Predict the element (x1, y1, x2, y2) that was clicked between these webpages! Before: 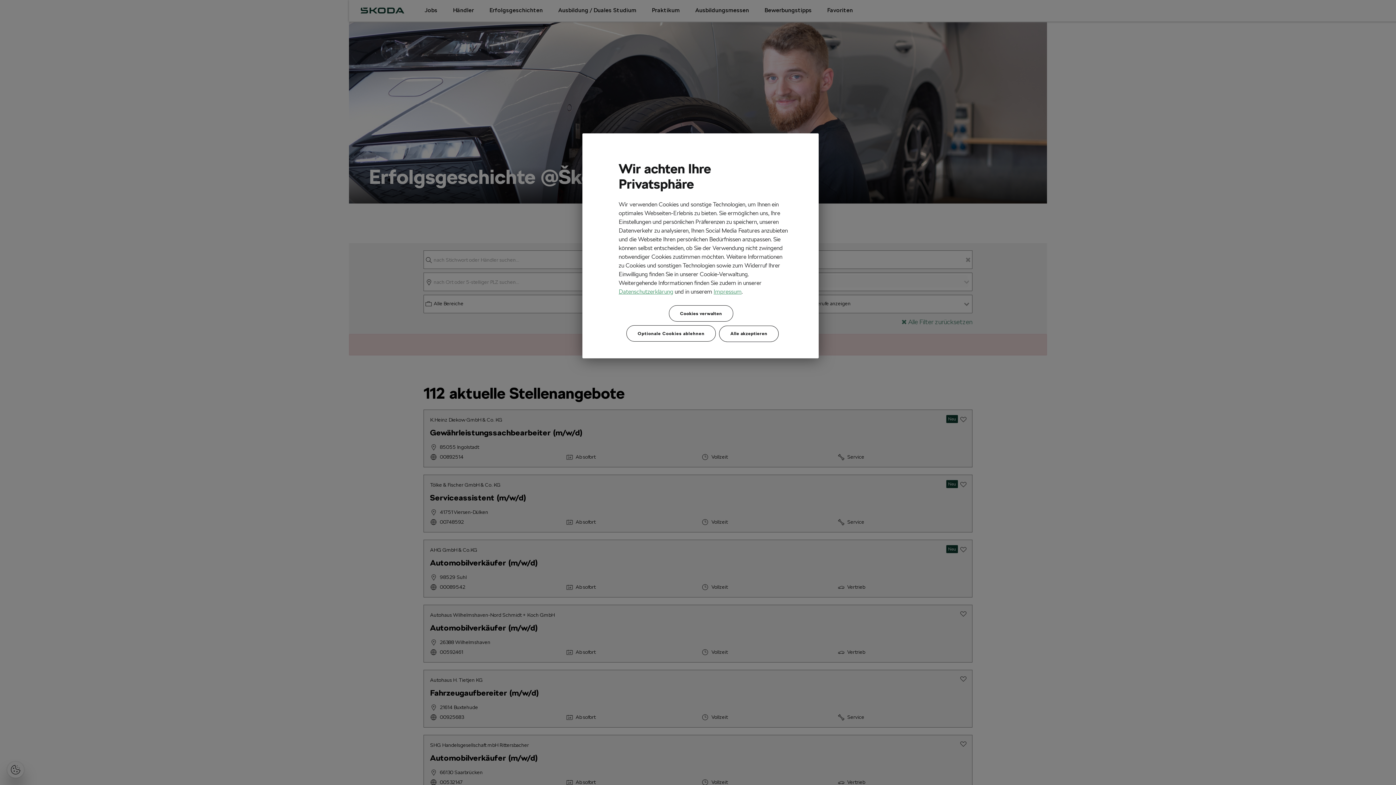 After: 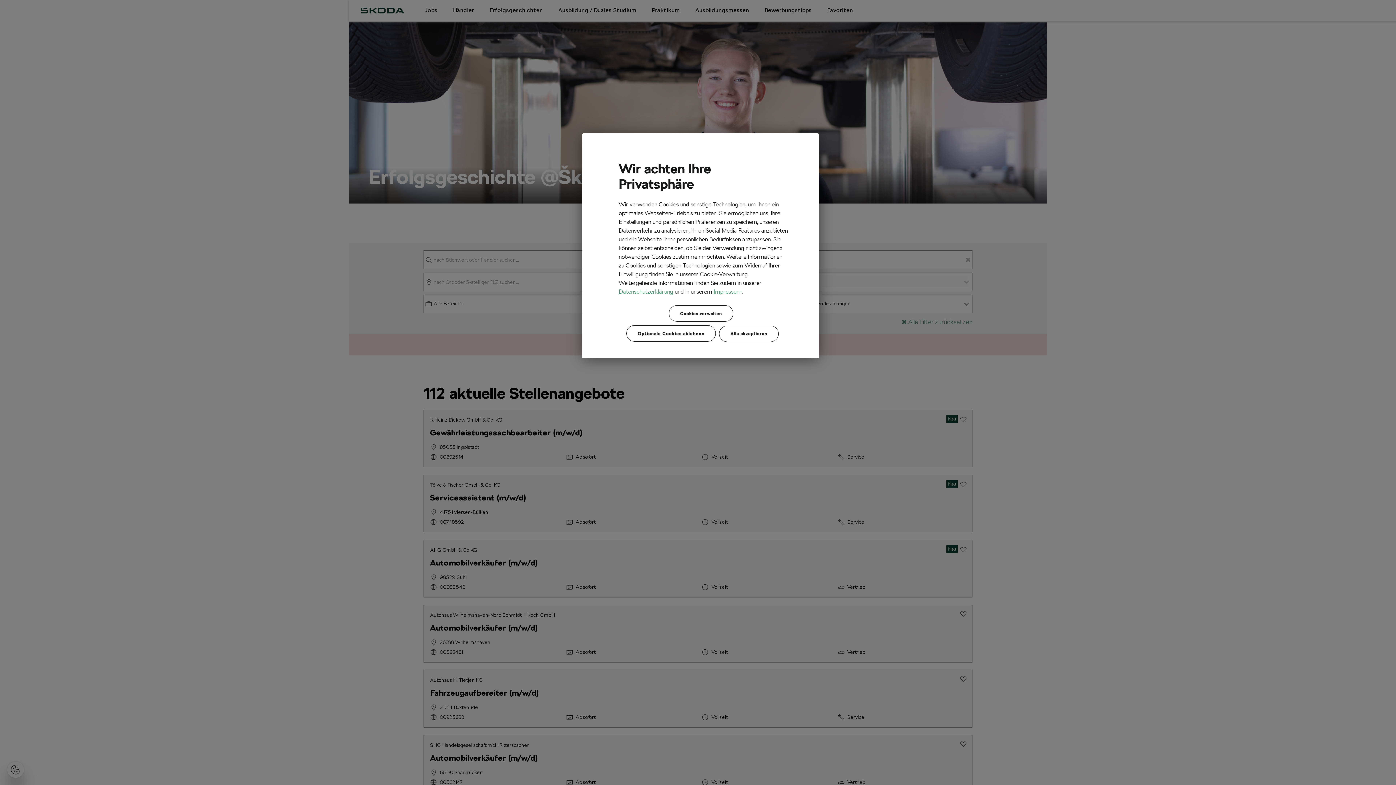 Action: label: Impressum bbox: (713, 288, 741, 295)